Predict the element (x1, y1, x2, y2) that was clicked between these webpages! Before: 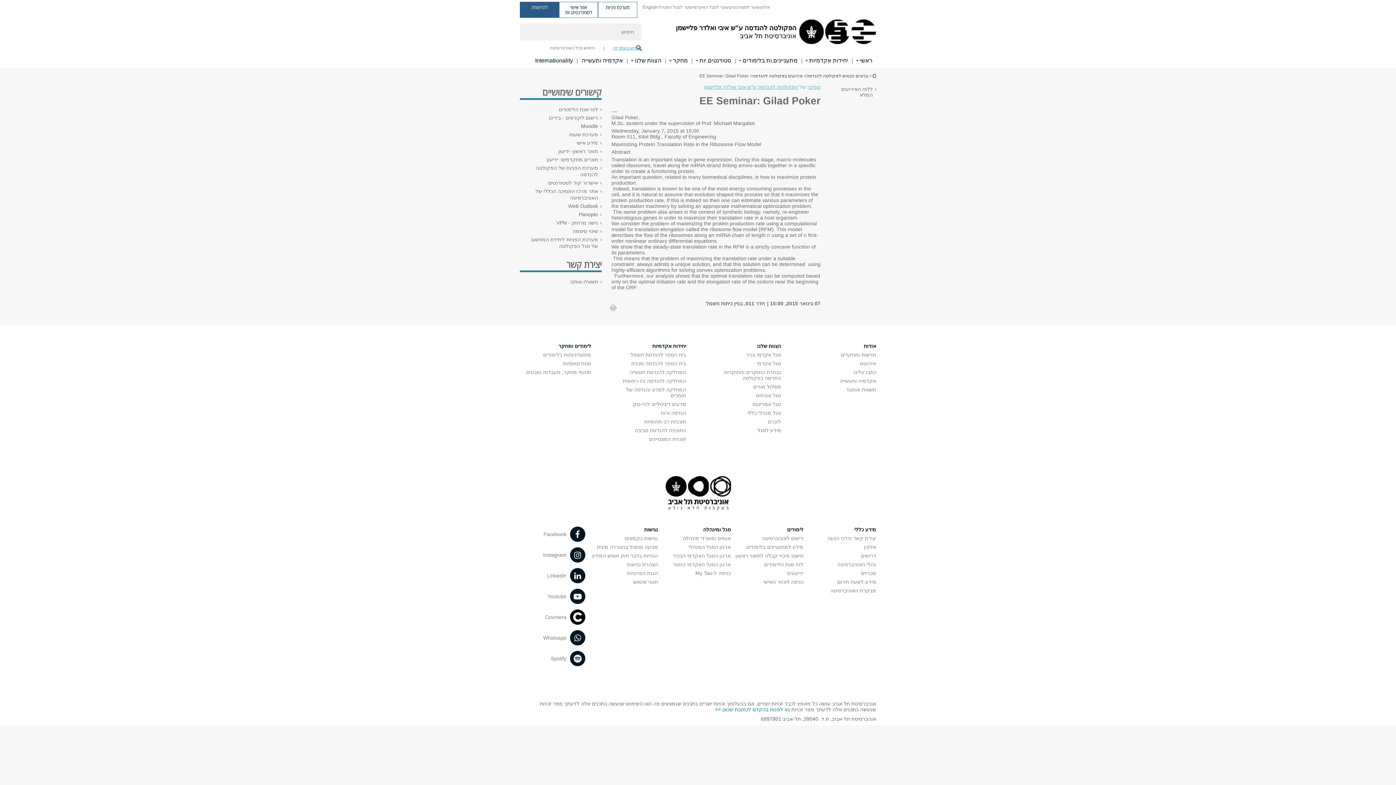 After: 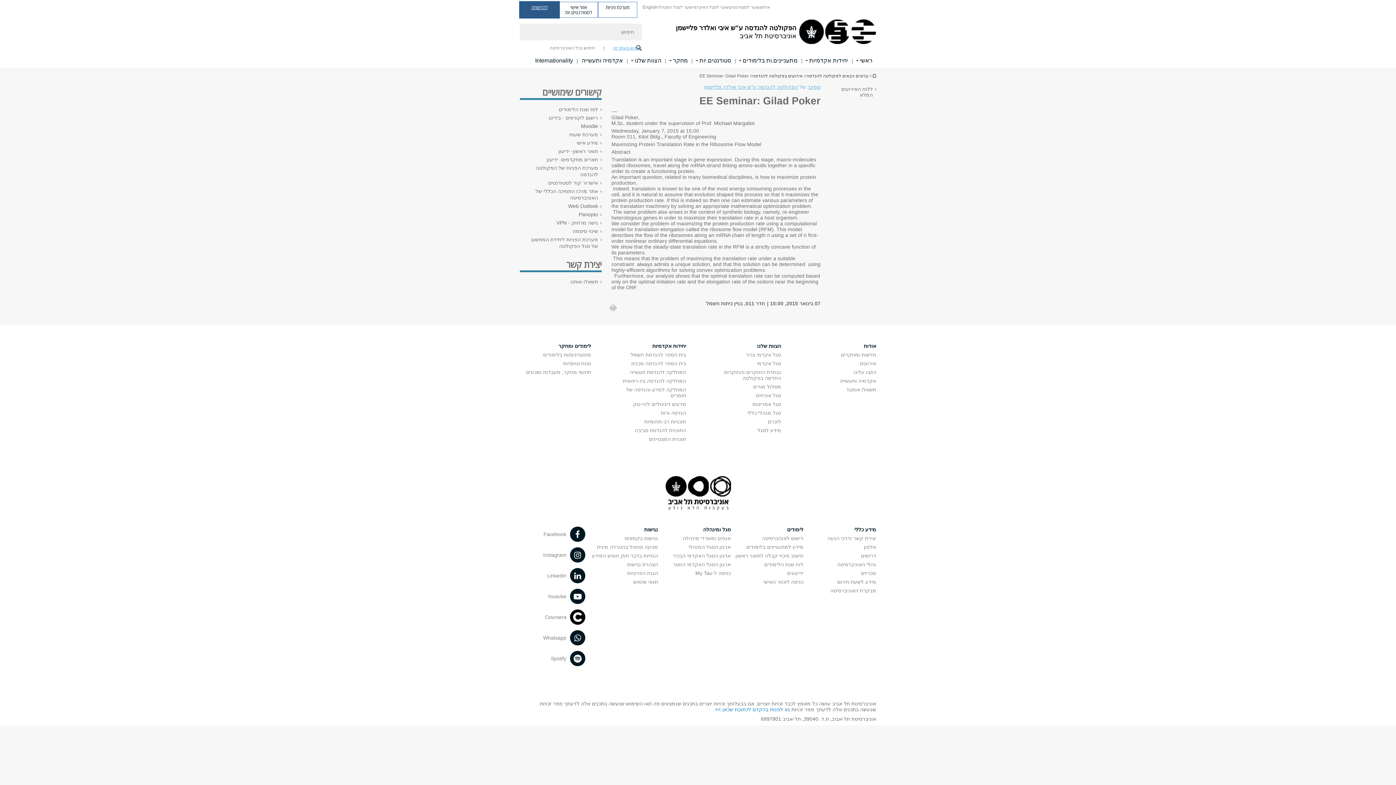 Action: bbox: (519, 1, 559, 17) label: בקר להרשמה פתח בחלון חדש